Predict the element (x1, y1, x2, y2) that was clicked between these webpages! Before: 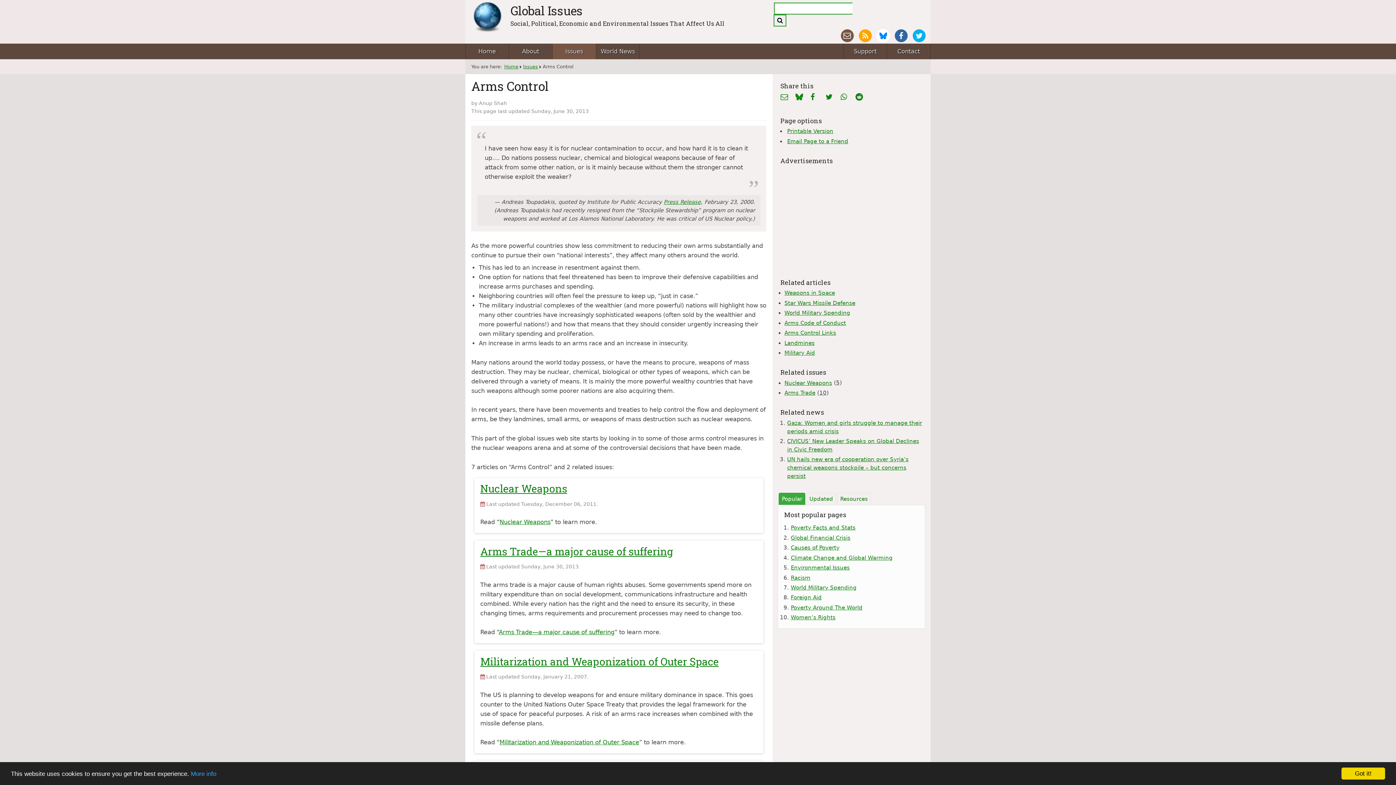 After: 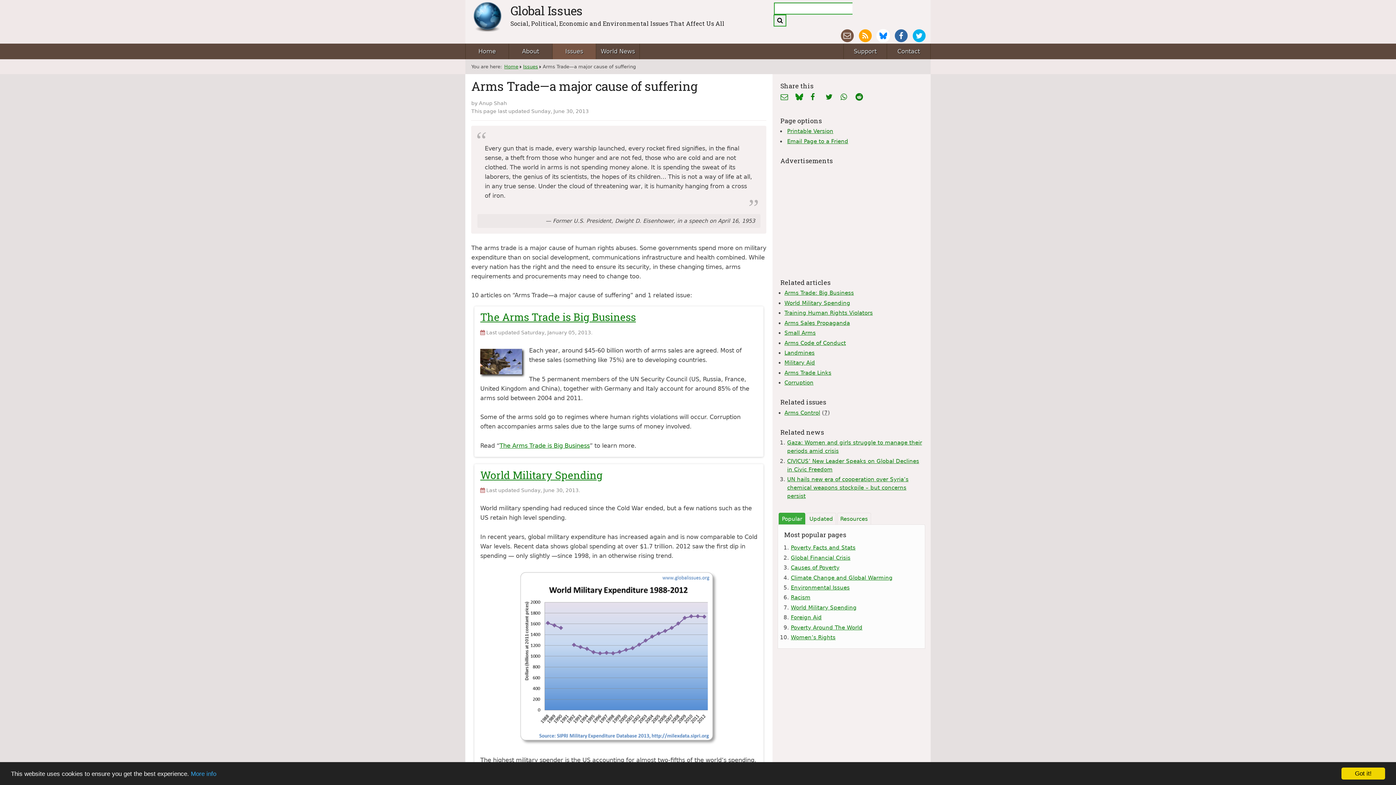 Action: label: Arms Trade—a major cause of suffering bbox: (480, 544, 673, 558)